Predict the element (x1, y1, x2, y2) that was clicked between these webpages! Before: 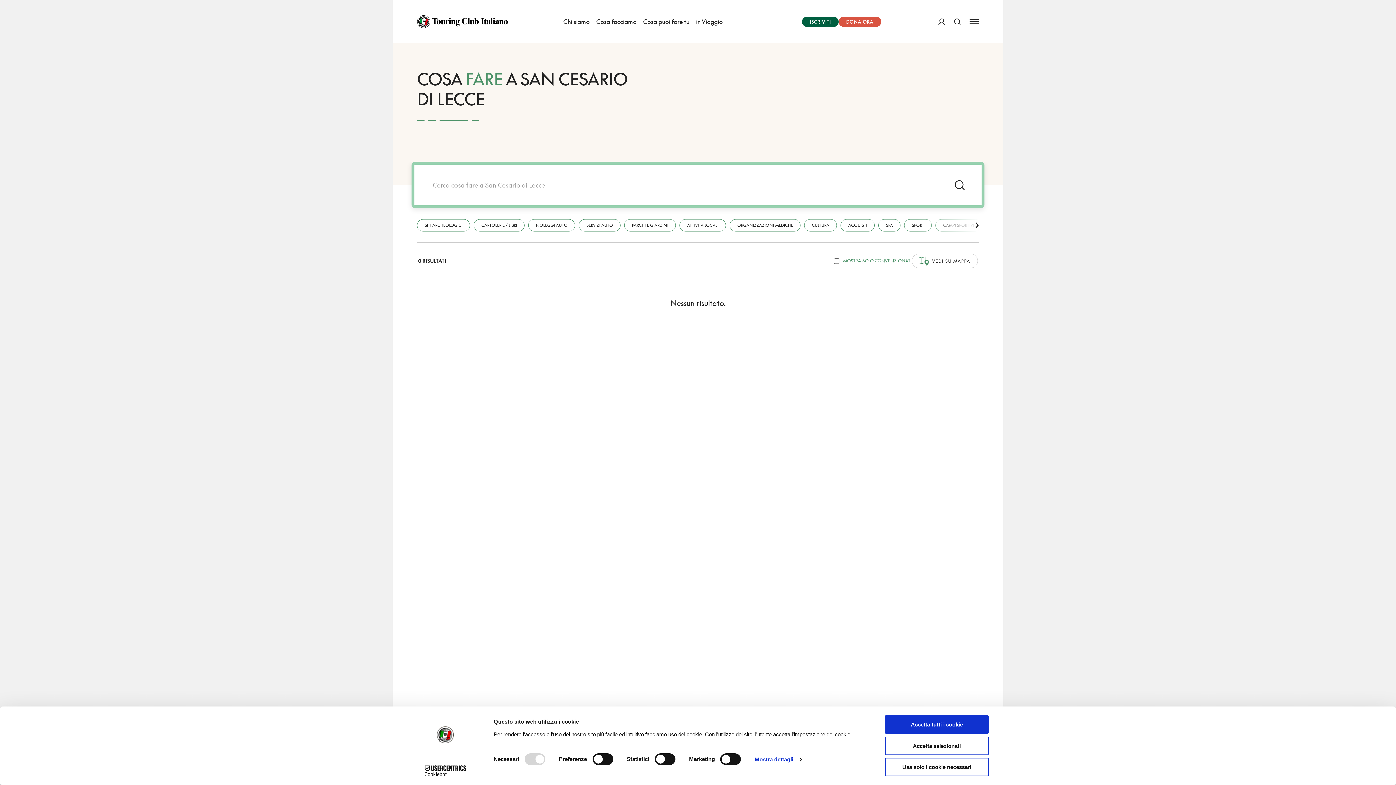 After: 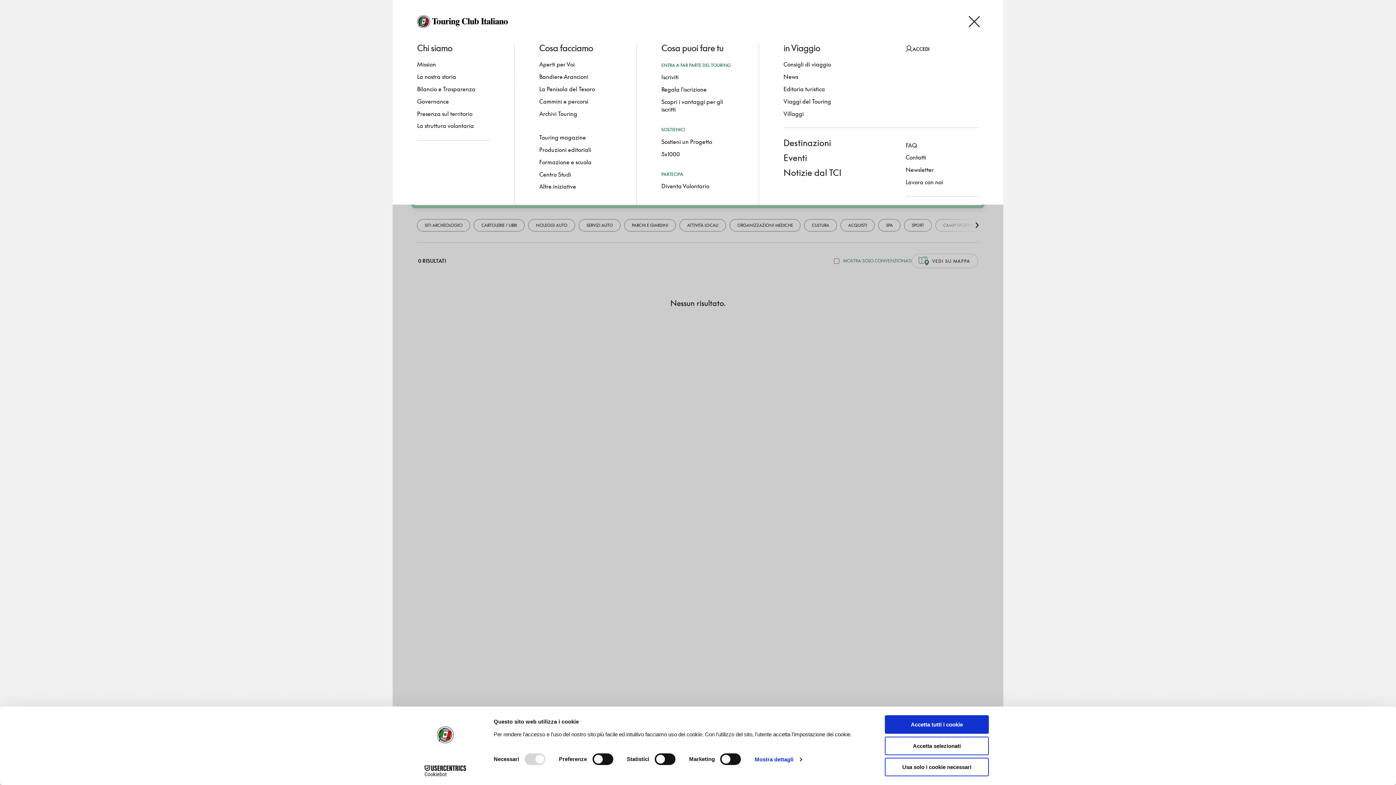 Action: label: Apri Menu bbox: (969, 10, 979, 33)